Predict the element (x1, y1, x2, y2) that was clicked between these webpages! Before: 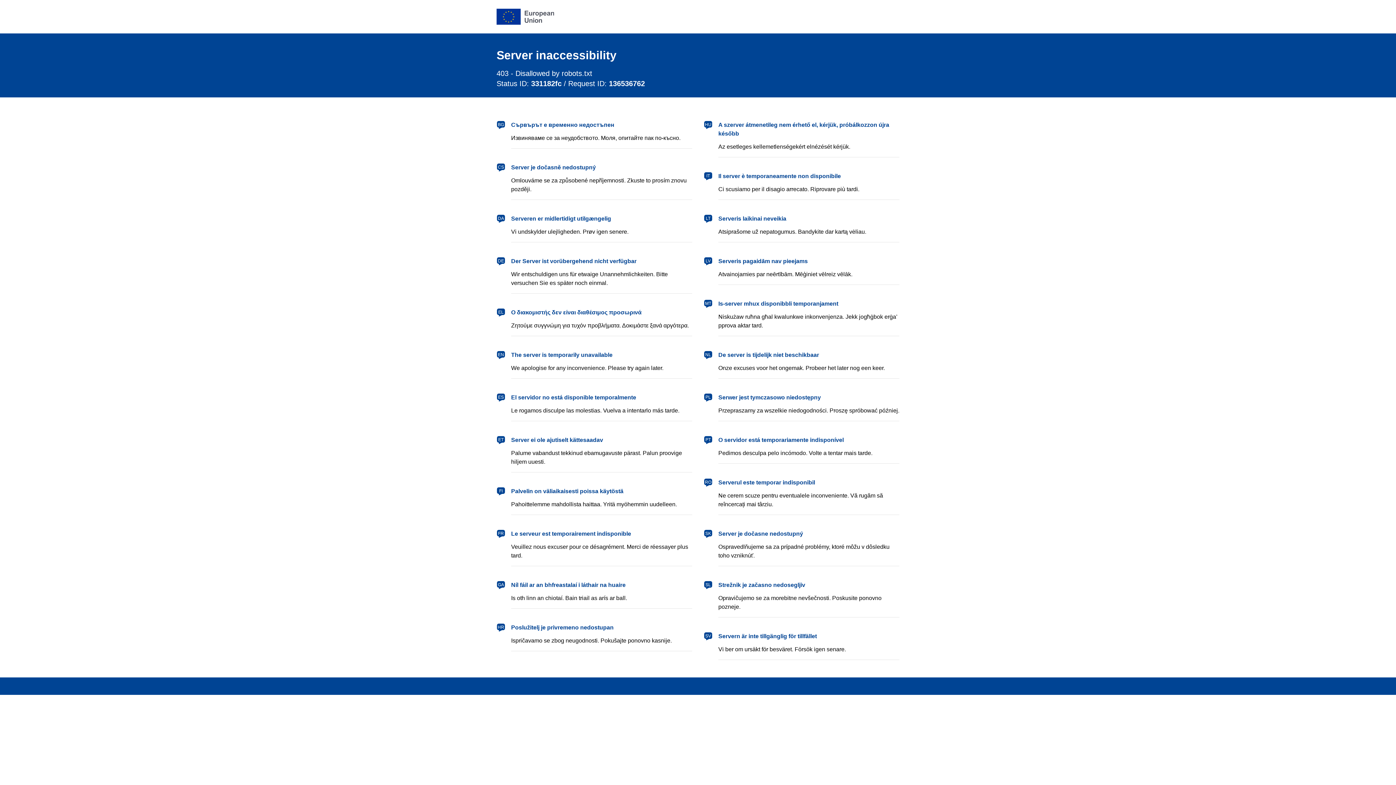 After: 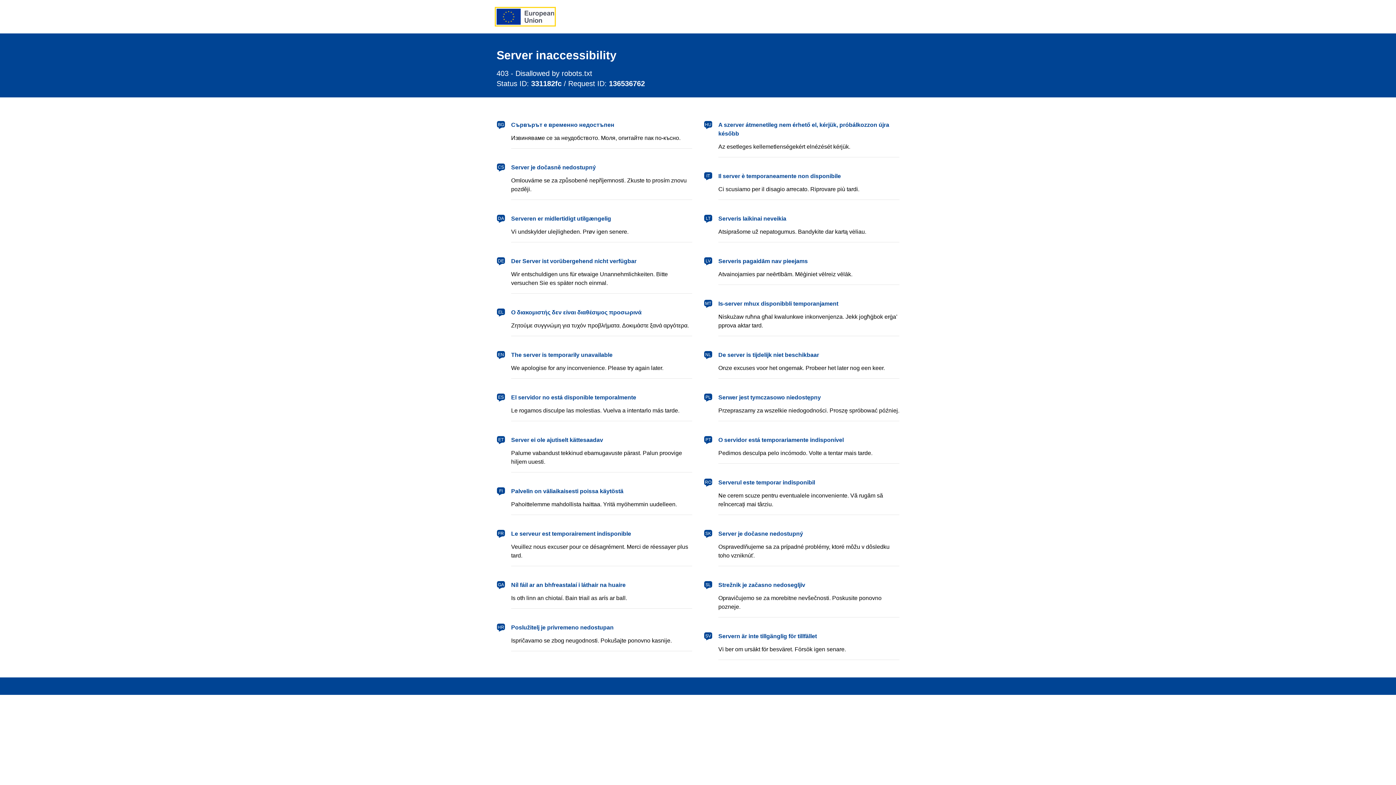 Action: label: European Union bbox: (496, 8, 554, 24)